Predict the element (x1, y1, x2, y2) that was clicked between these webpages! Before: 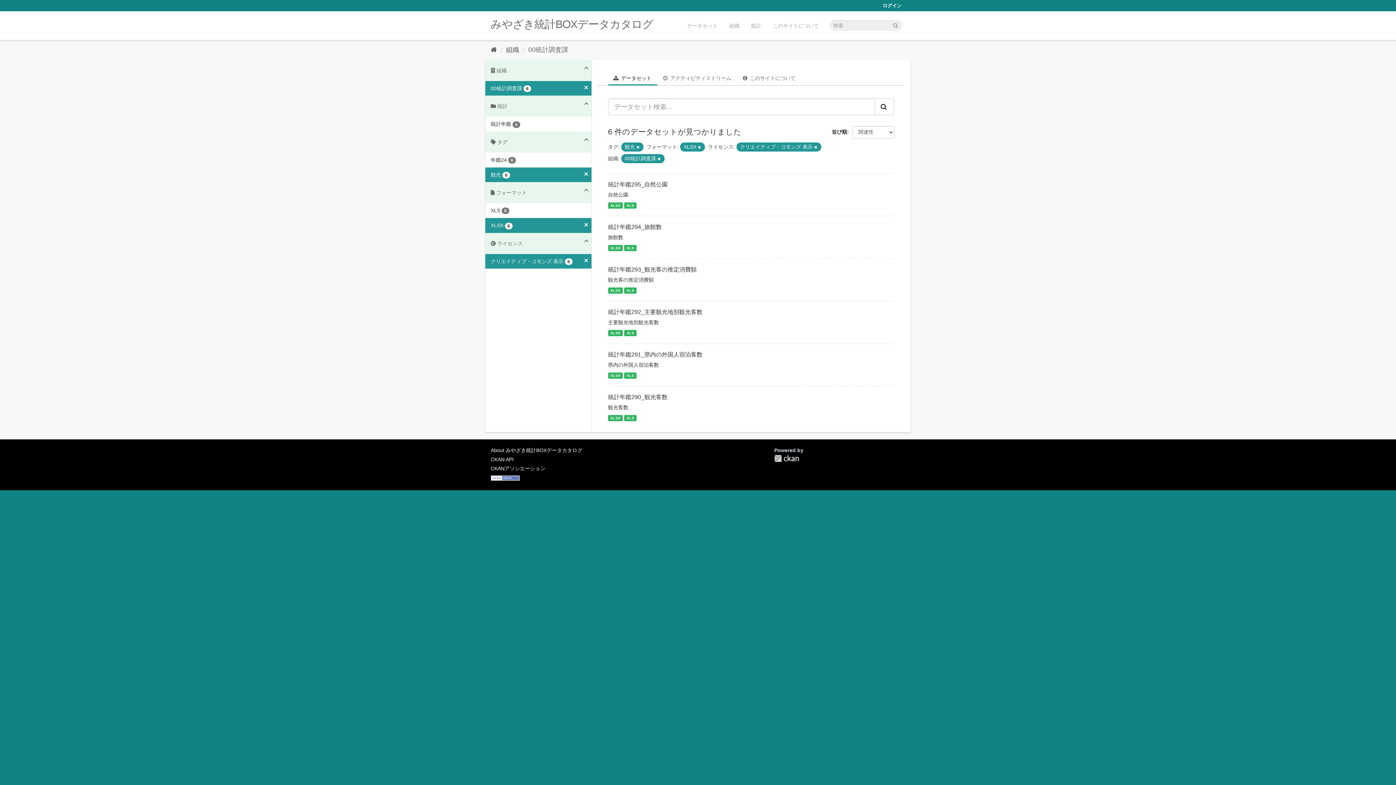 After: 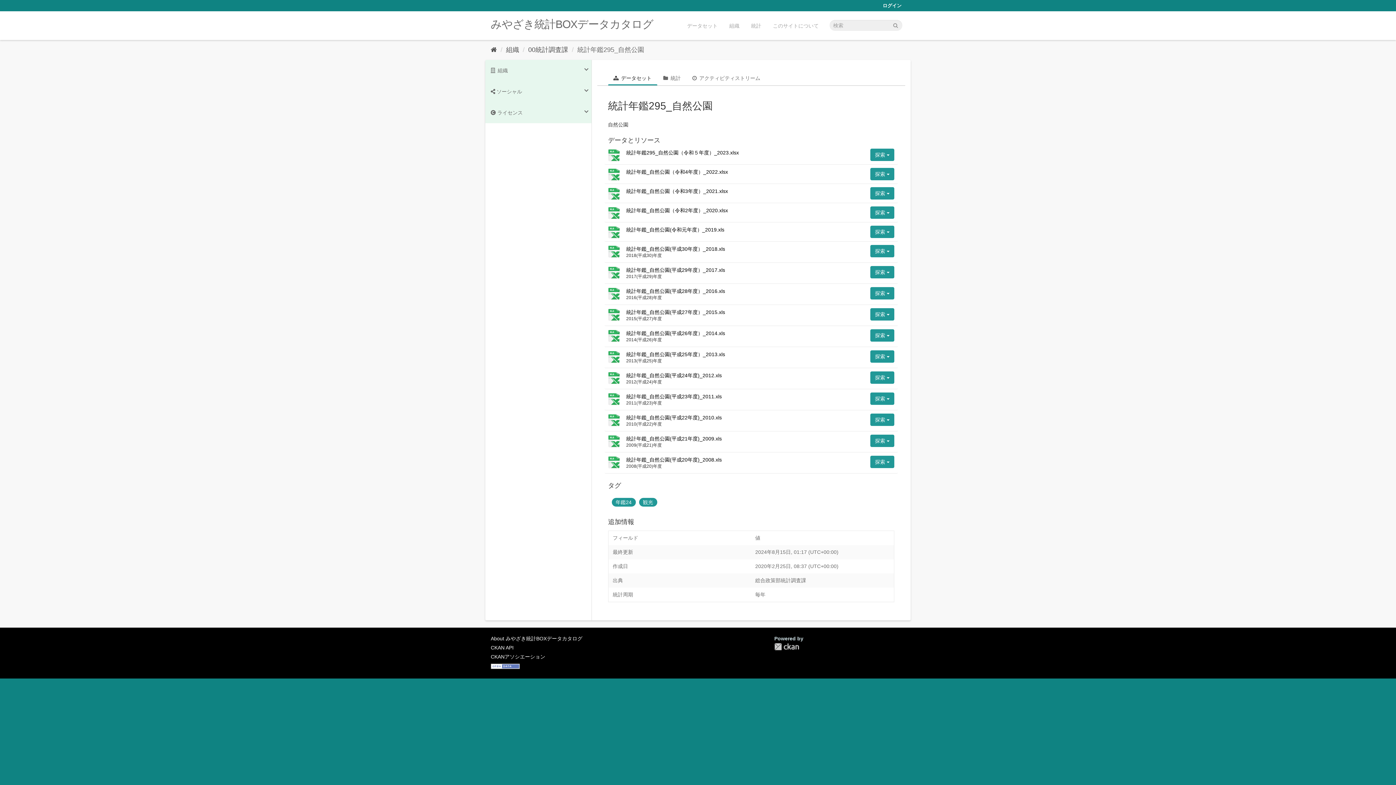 Action: bbox: (608, 181, 667, 187) label: 統計年鑑295_自然公園